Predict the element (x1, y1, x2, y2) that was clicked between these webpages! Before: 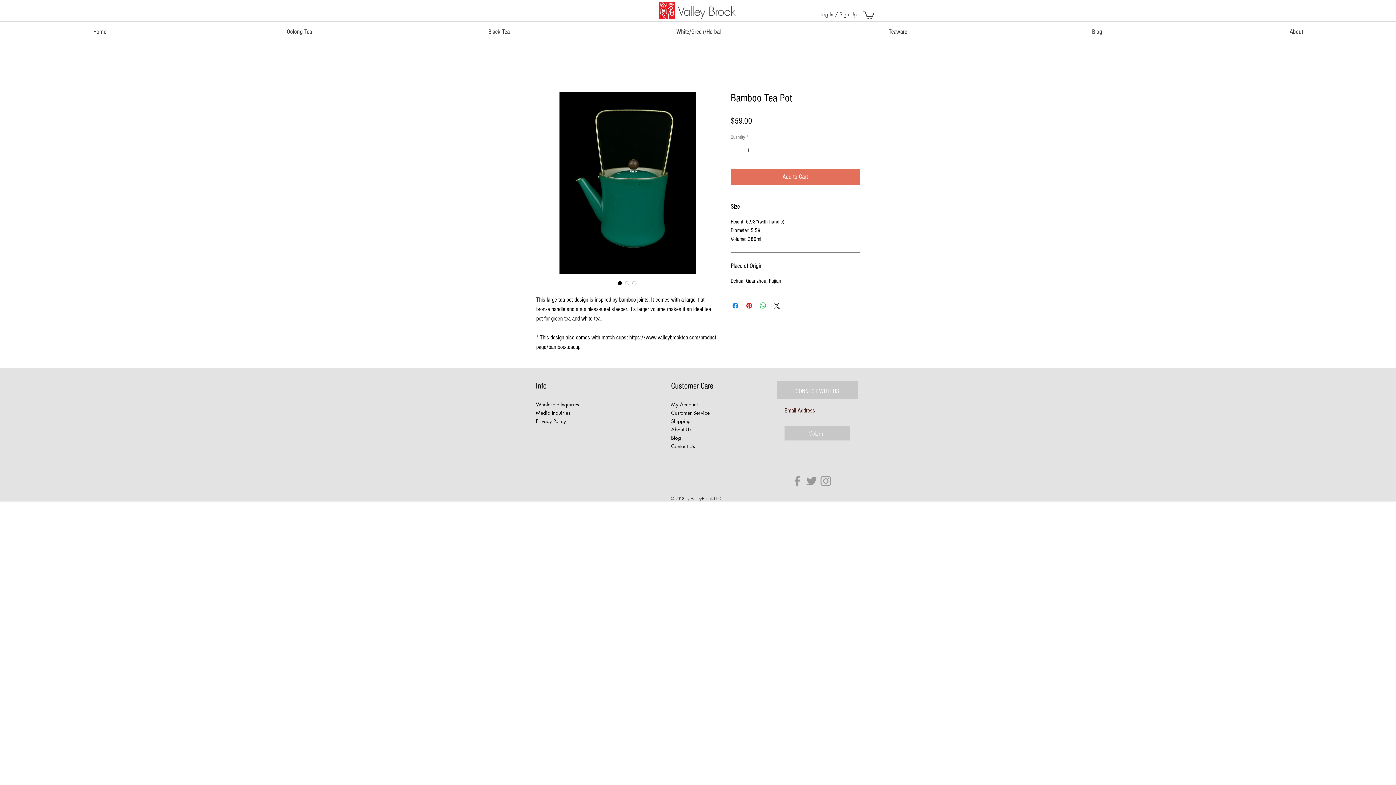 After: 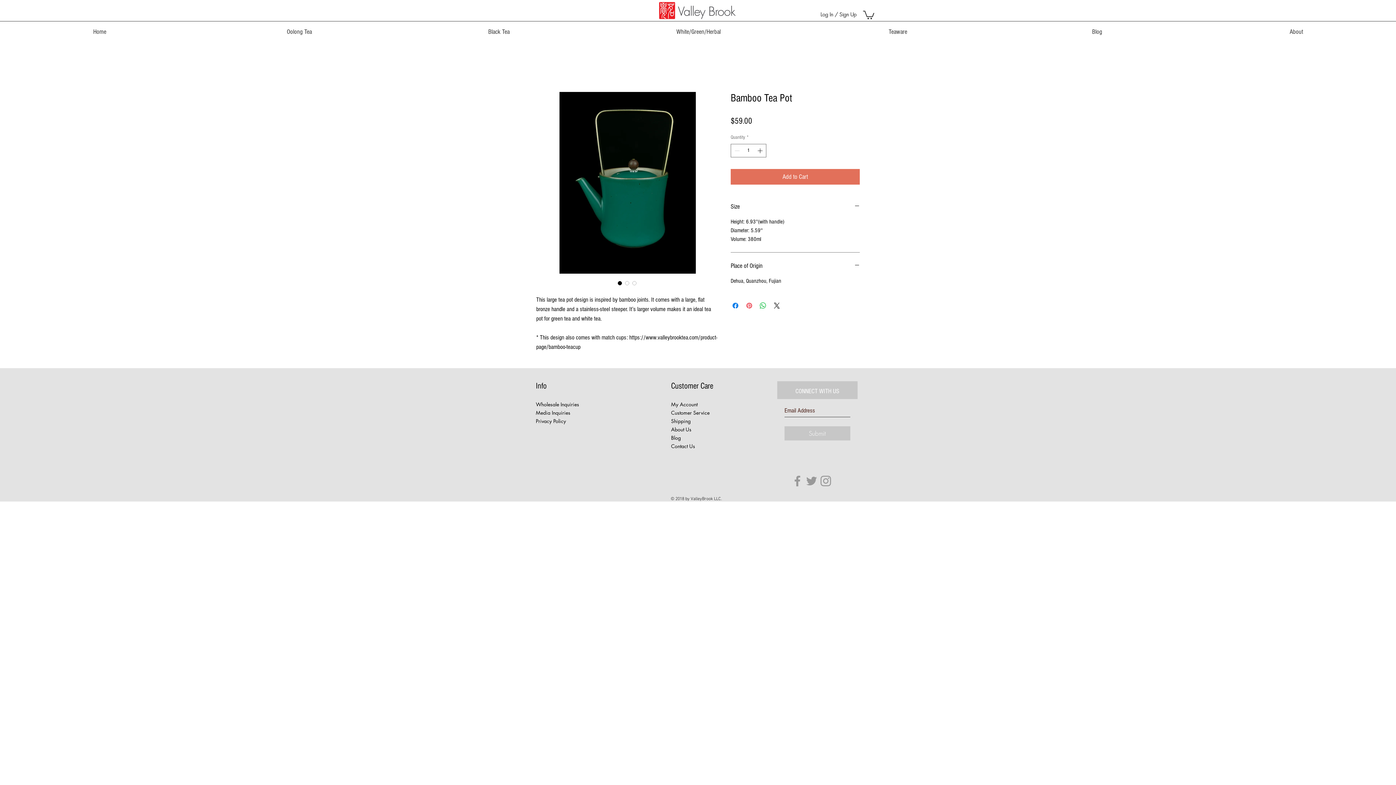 Action: label: Pin on Pinterest bbox: (745, 301, 753, 310)